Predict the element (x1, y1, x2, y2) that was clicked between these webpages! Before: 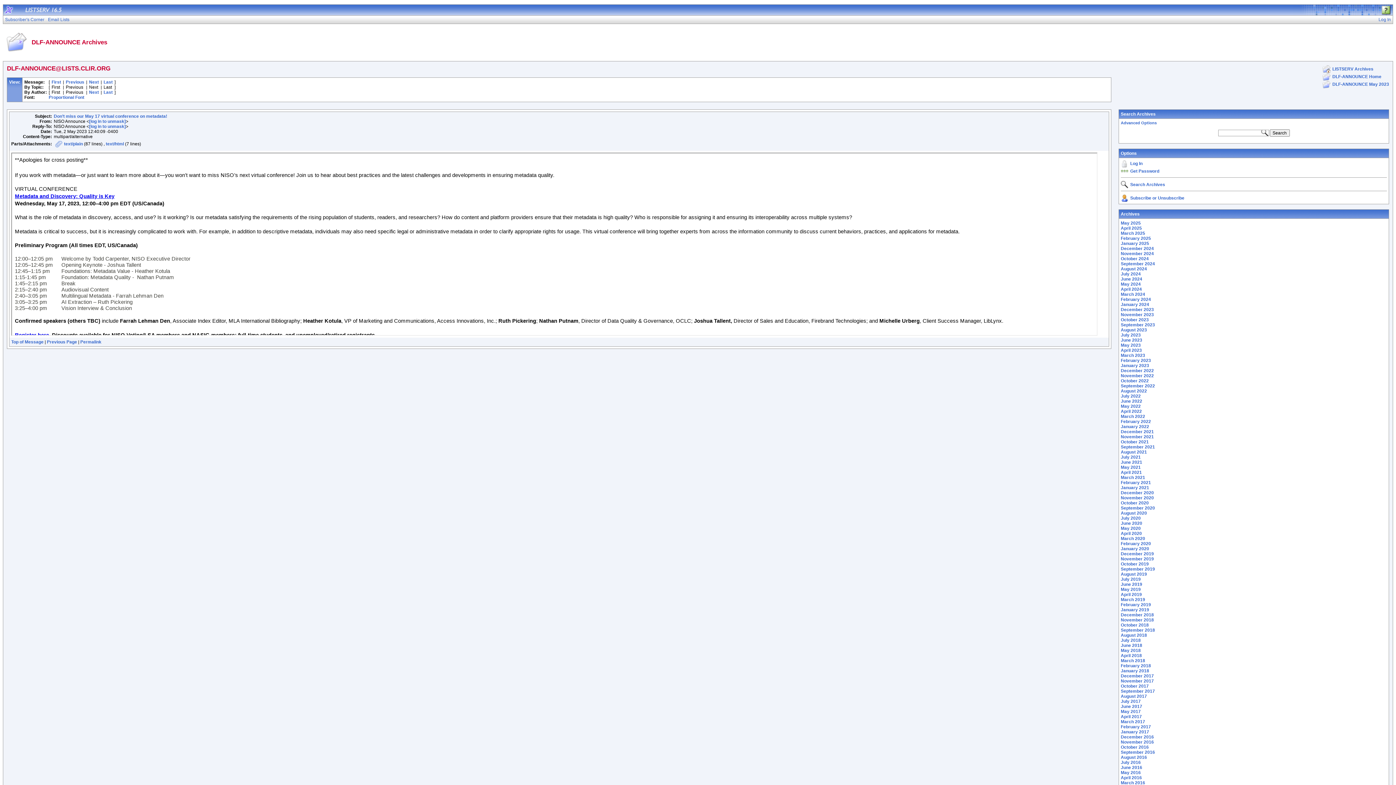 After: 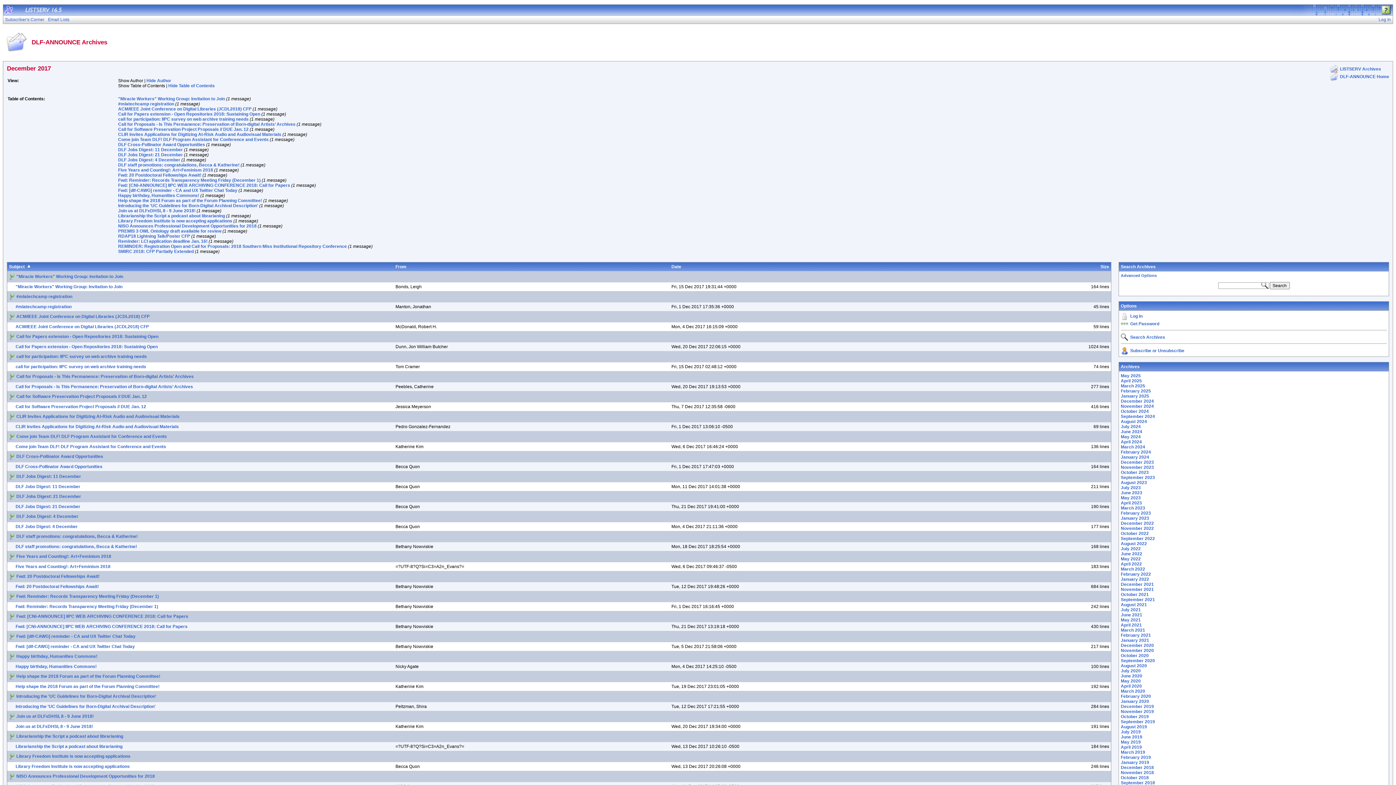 Action: bbox: (1121, 673, 1154, 678) label: December 2017